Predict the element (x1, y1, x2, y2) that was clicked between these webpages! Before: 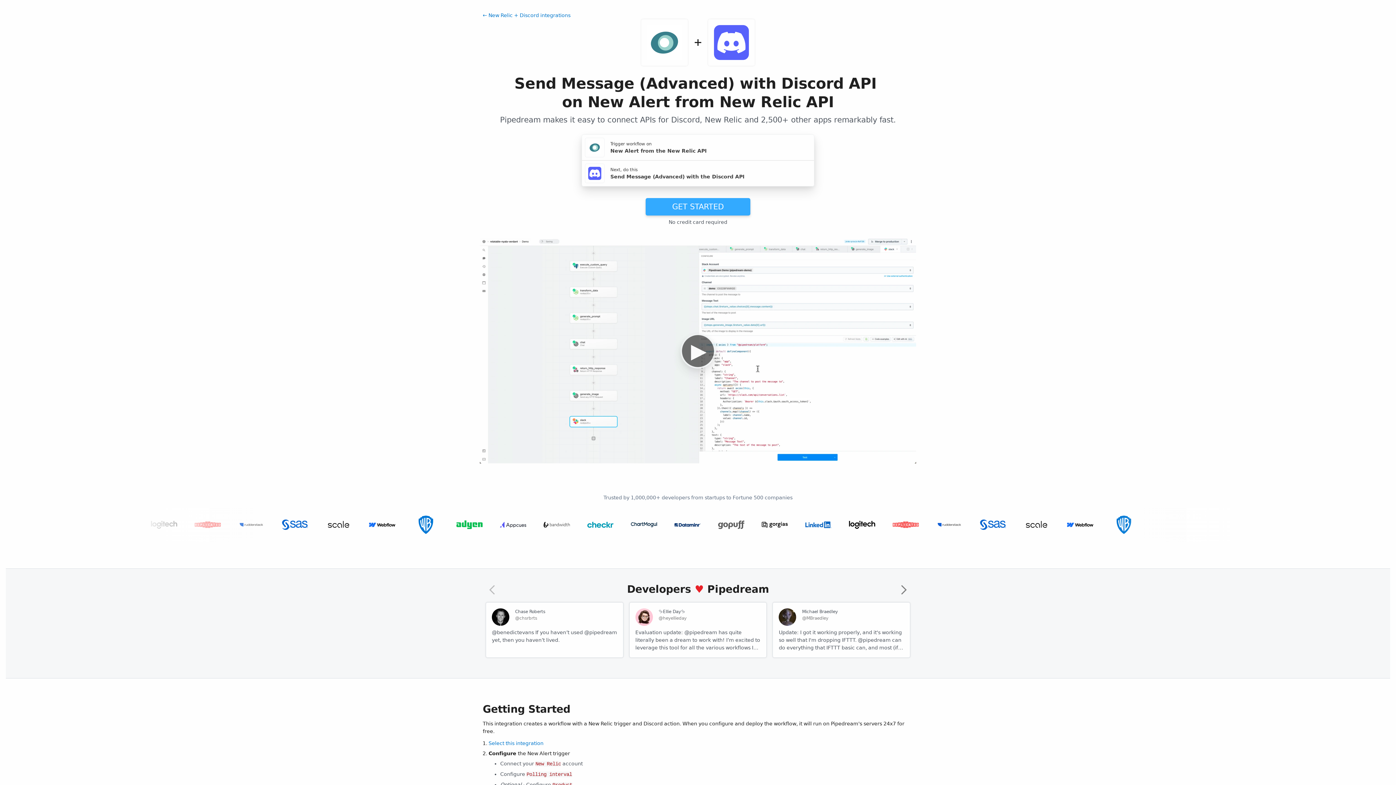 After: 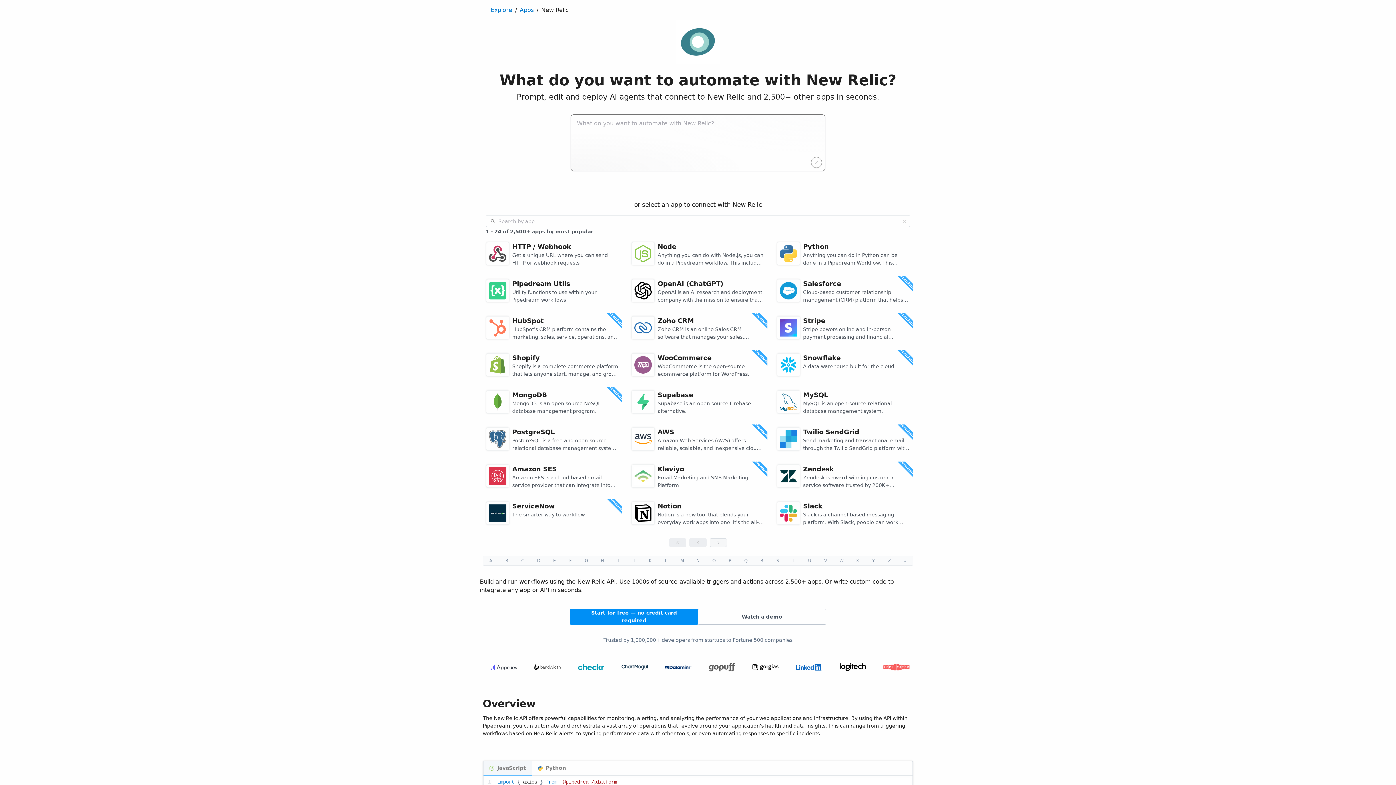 Action: bbox: (588, 141, 601, 154)